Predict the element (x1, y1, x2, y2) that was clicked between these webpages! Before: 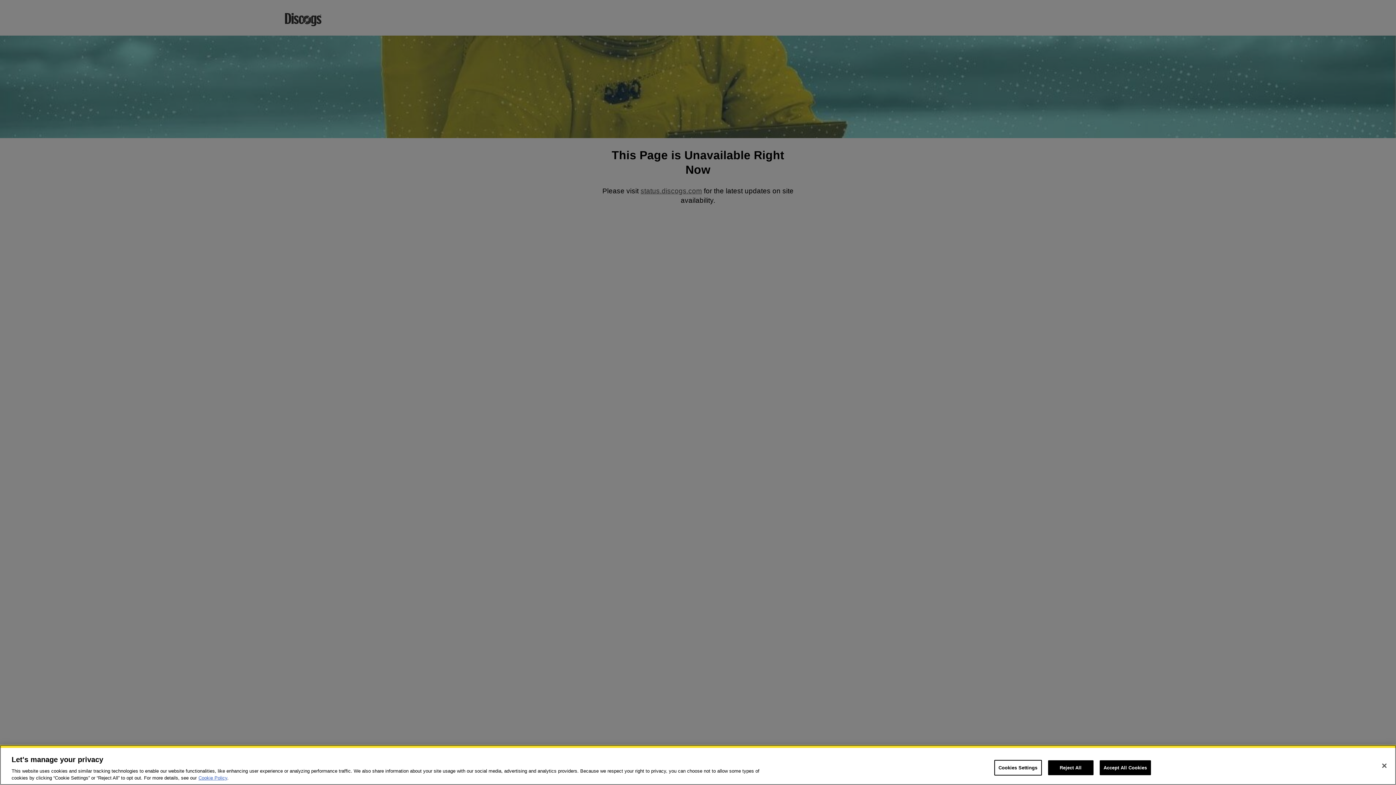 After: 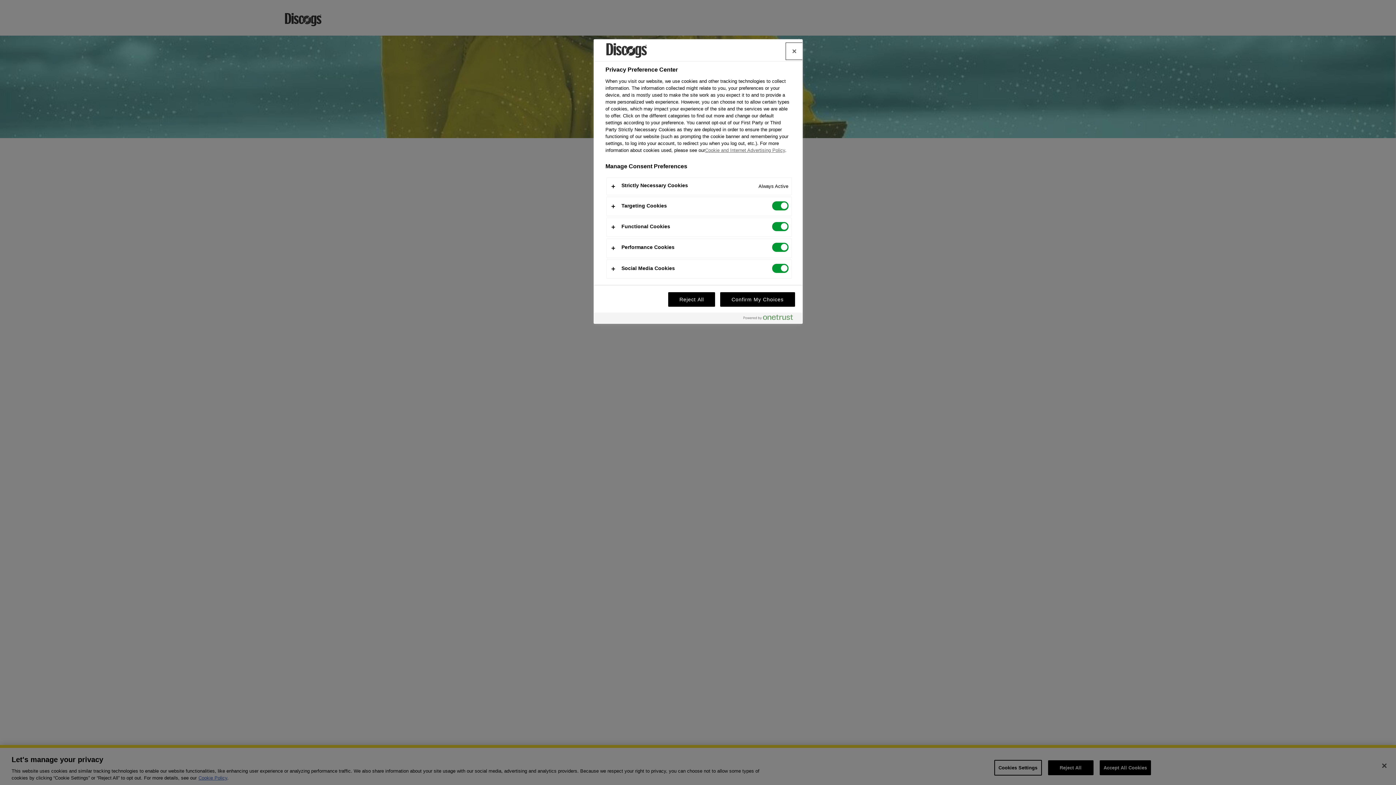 Action: bbox: (994, 760, 1042, 776) label: Cookies Settings